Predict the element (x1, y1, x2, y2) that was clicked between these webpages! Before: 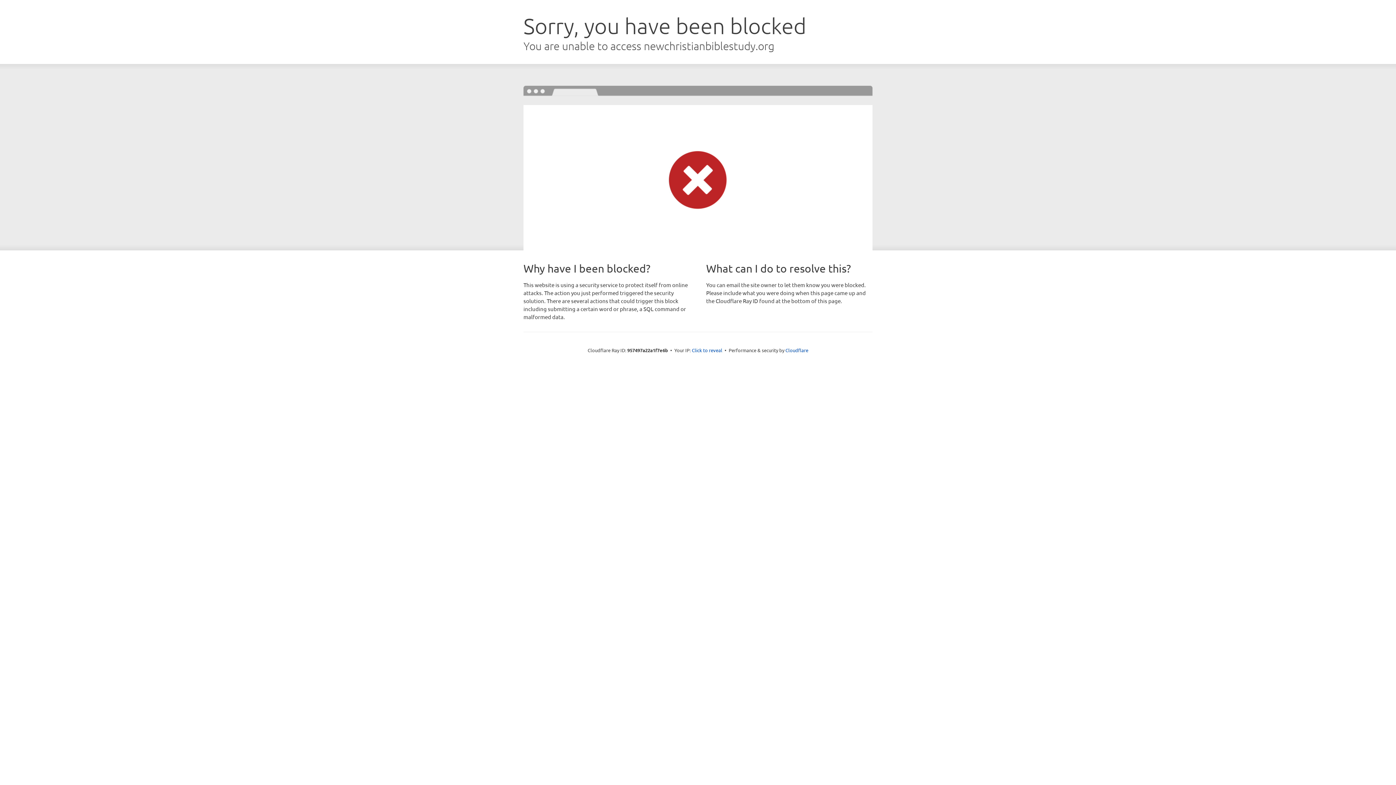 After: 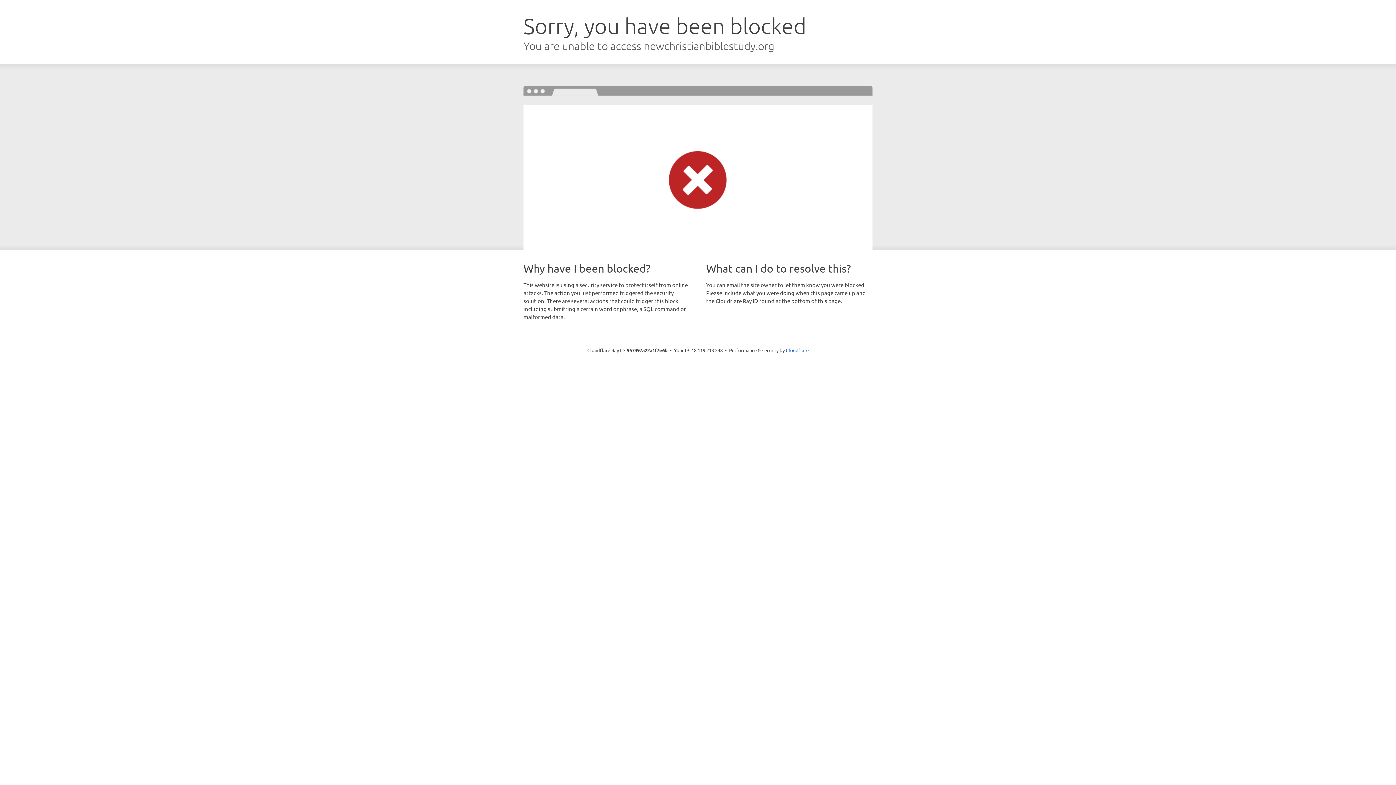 Action: bbox: (692, 346, 722, 353) label: Click to reveal